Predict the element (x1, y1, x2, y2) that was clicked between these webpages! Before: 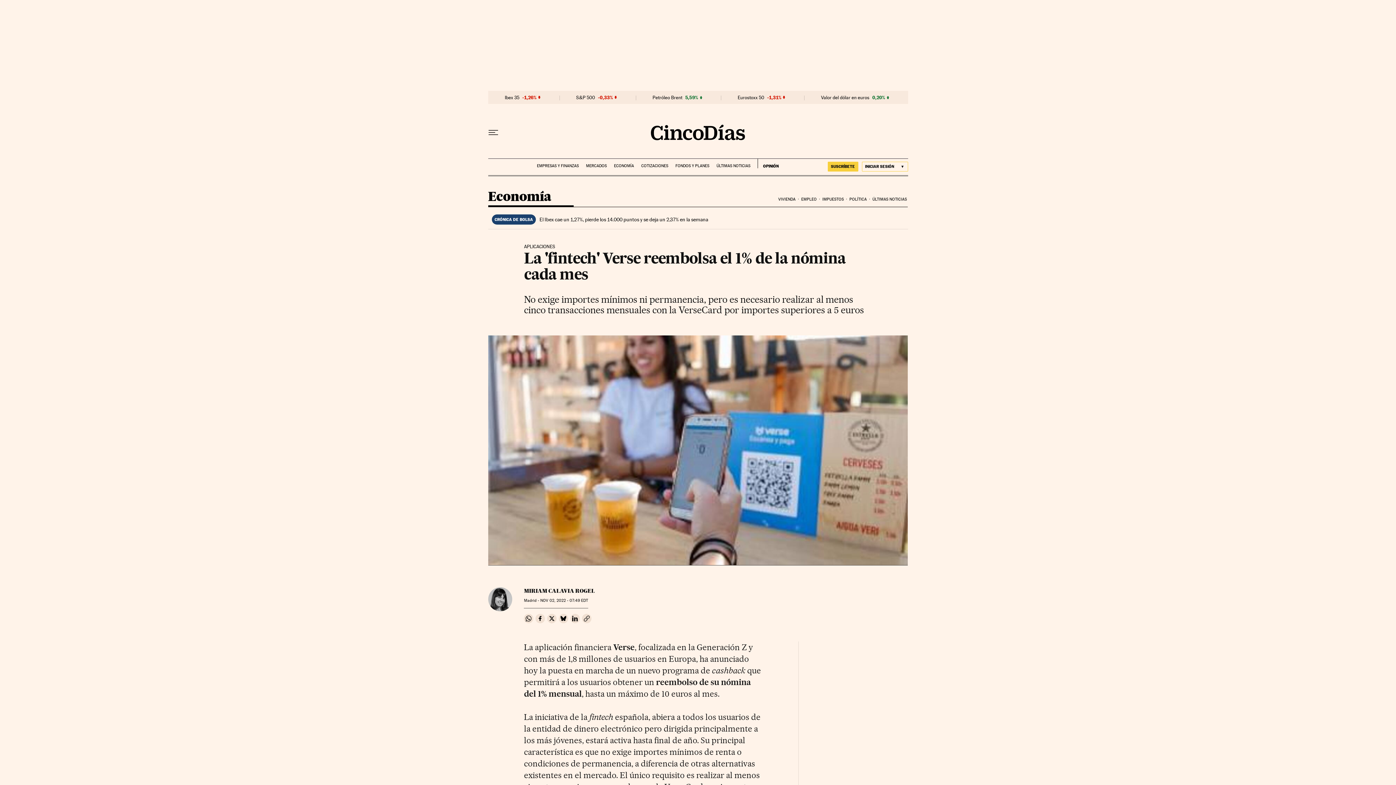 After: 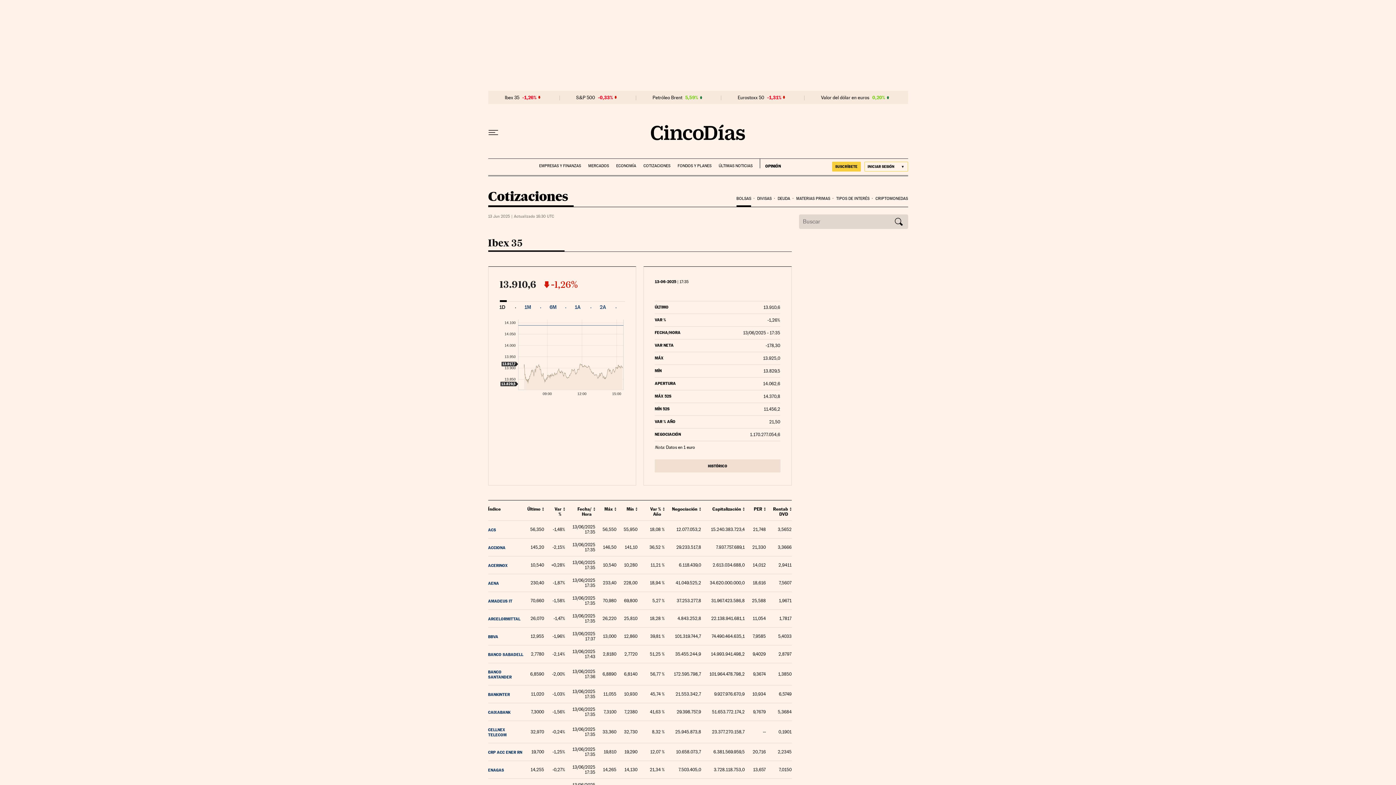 Action: bbox: (504, 94, 519, 100) label: Ibex 35